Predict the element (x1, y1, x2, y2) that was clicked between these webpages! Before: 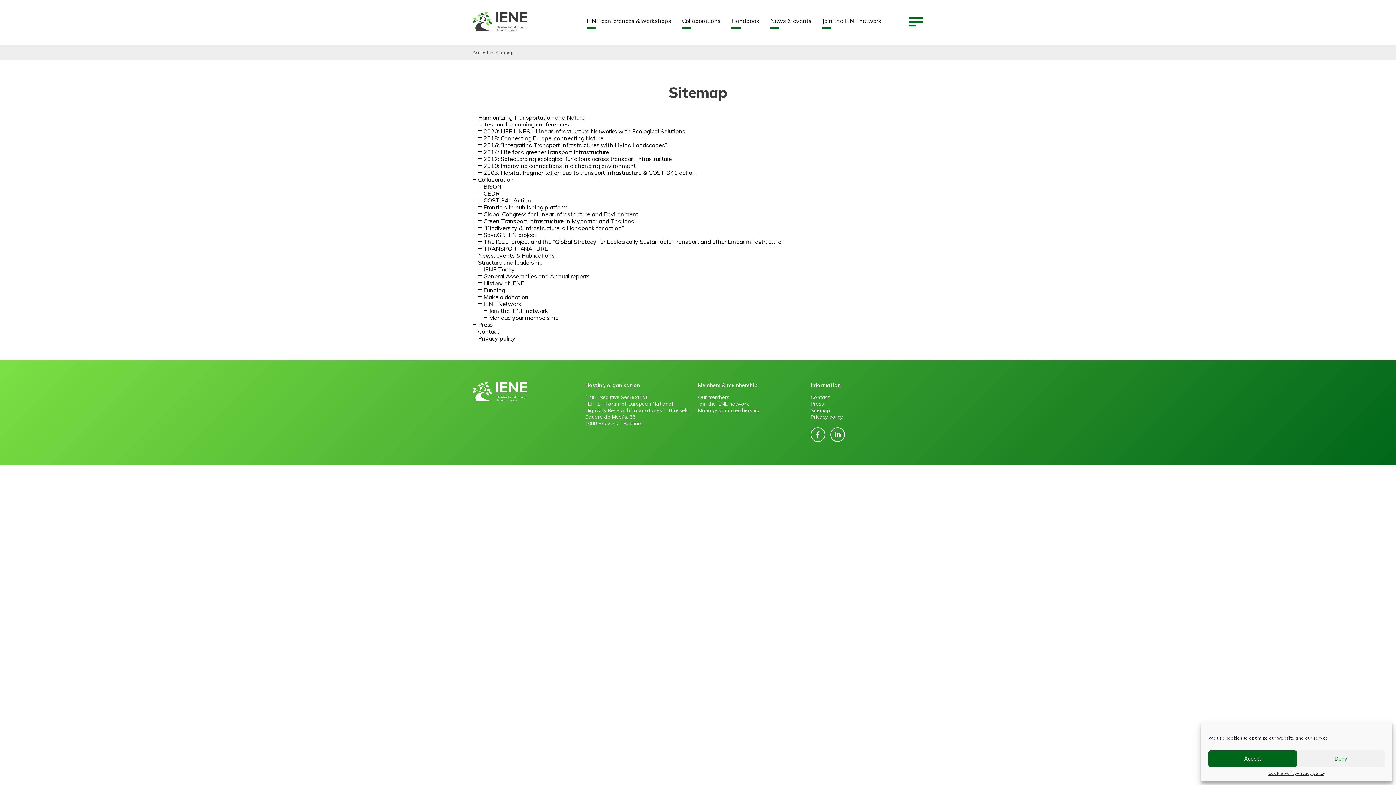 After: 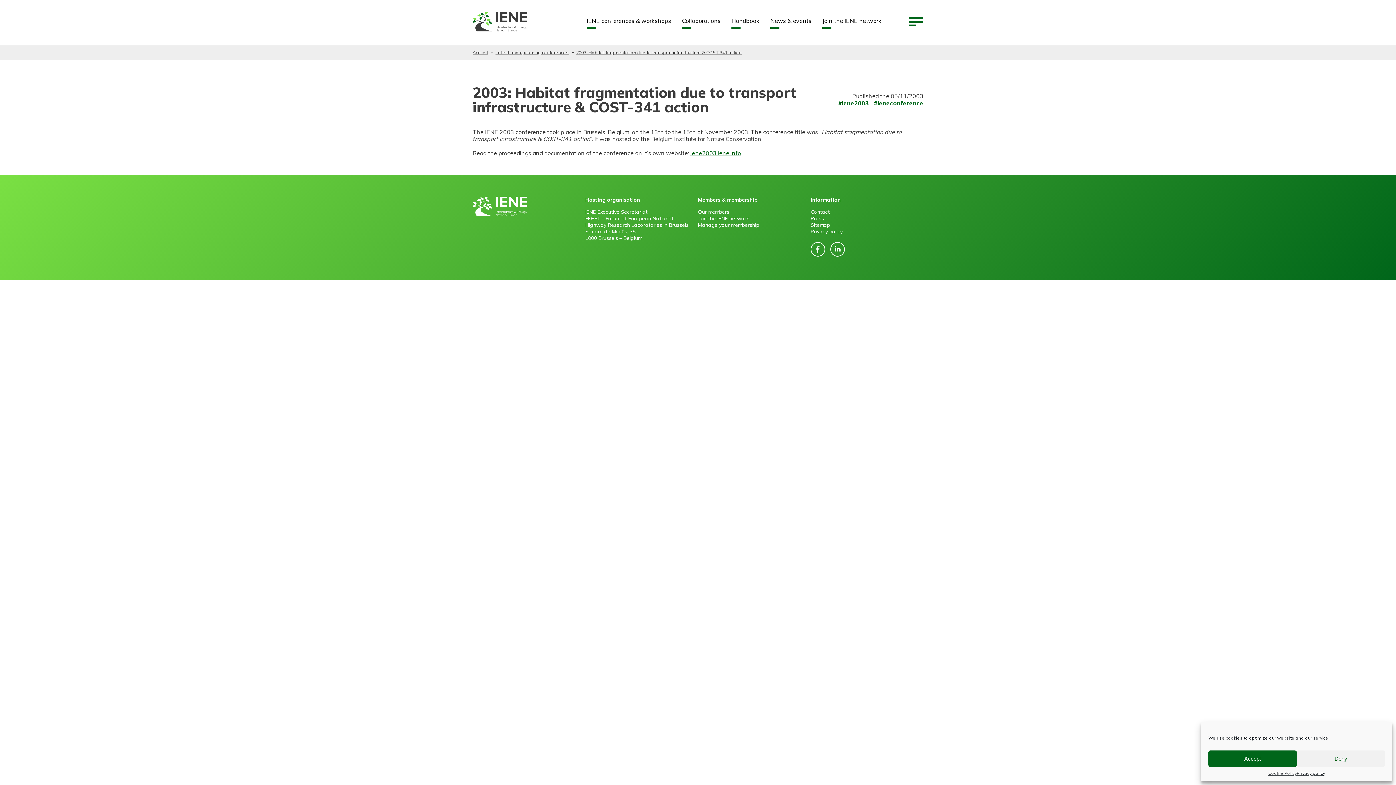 Action: bbox: (483, 169, 696, 176) label: 2003: Habitat fragmentation due to transport infrastructure & COST-341 action